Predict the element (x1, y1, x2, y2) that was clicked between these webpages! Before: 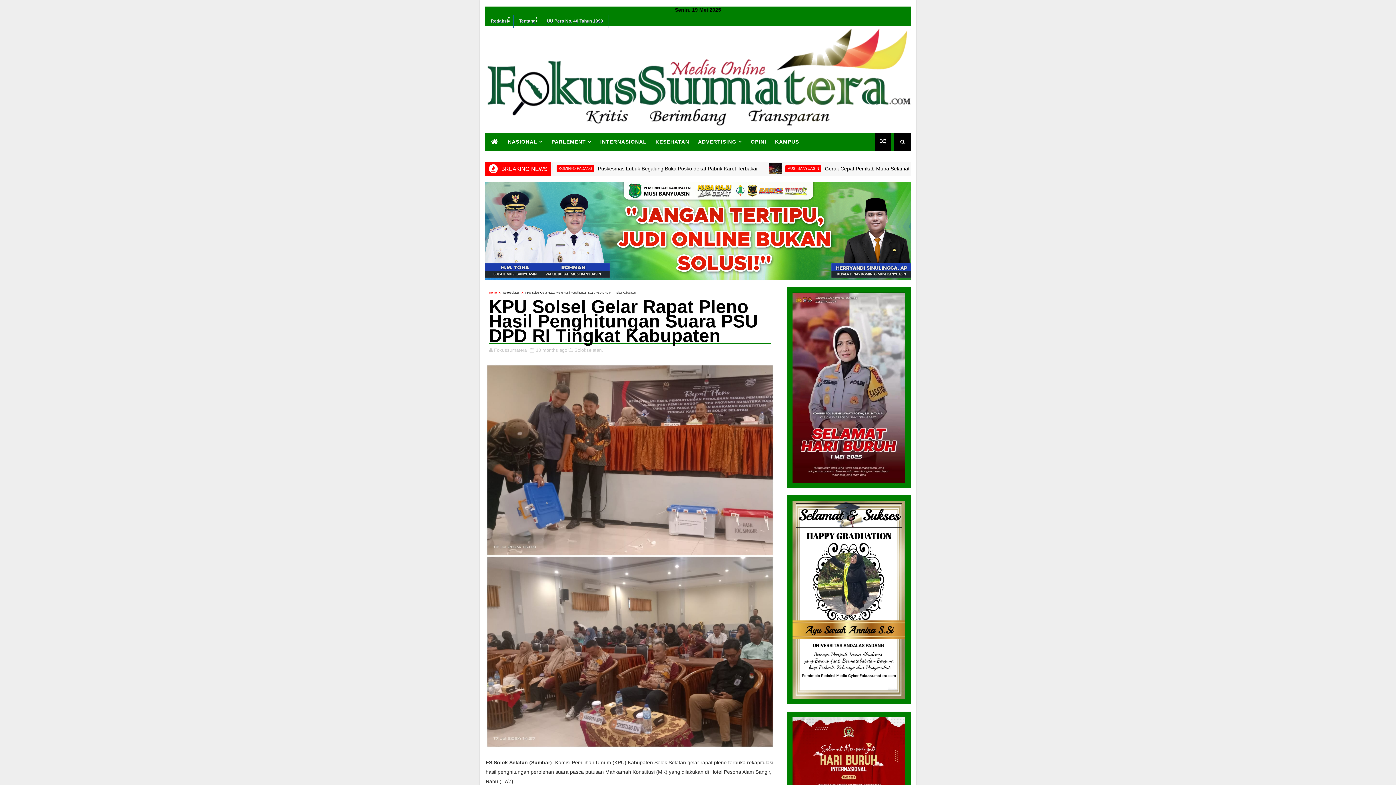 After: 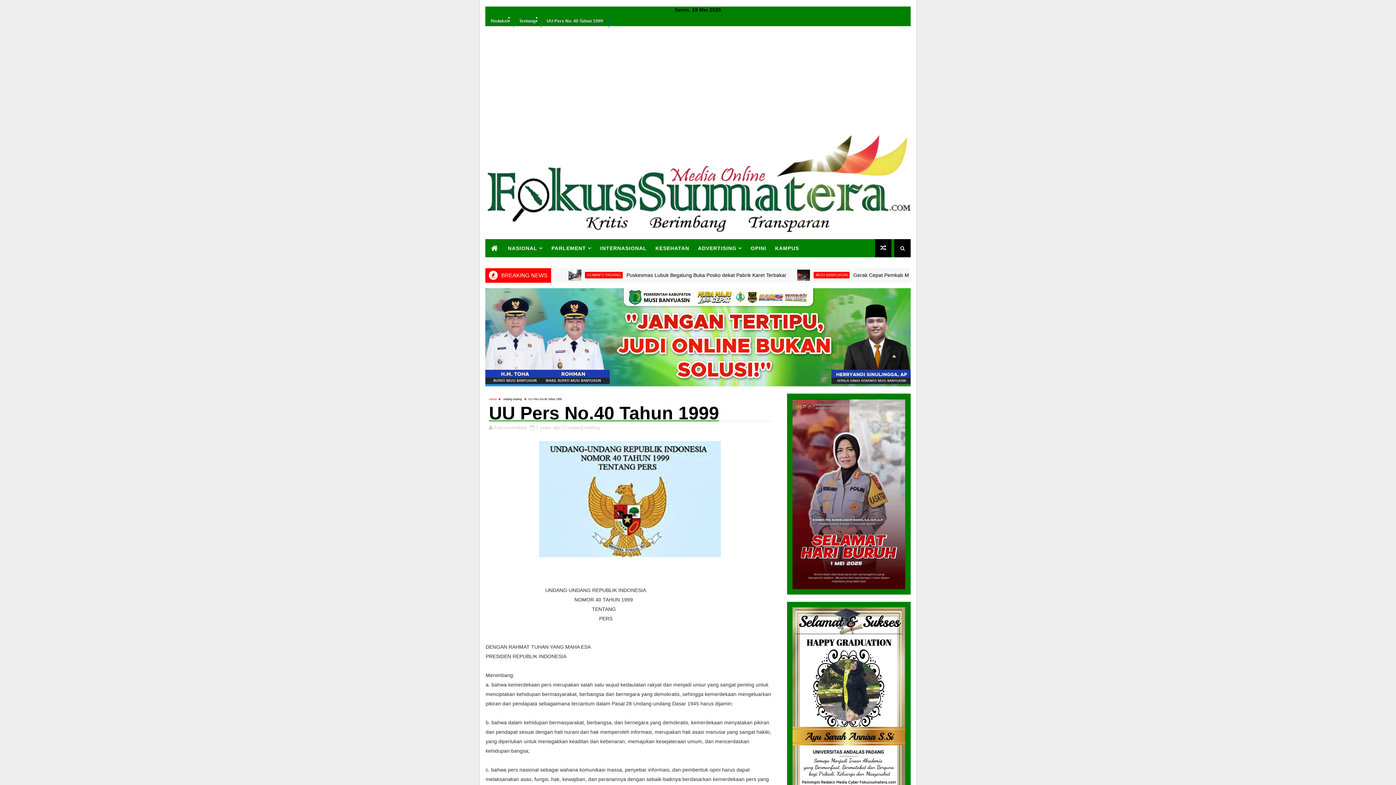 Action: label: UU Pers No. 40 Tahun 1999 bbox: (541, 14, 609, 27)